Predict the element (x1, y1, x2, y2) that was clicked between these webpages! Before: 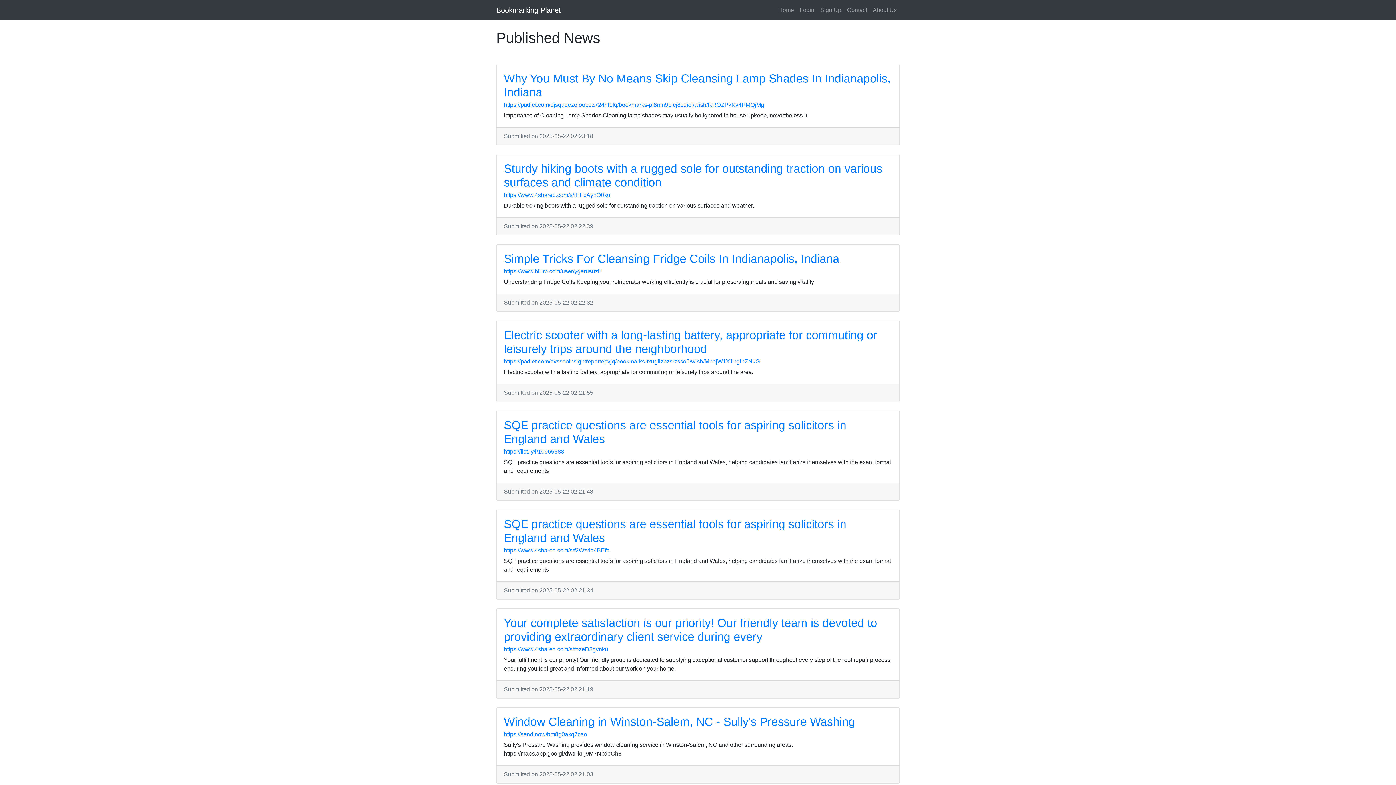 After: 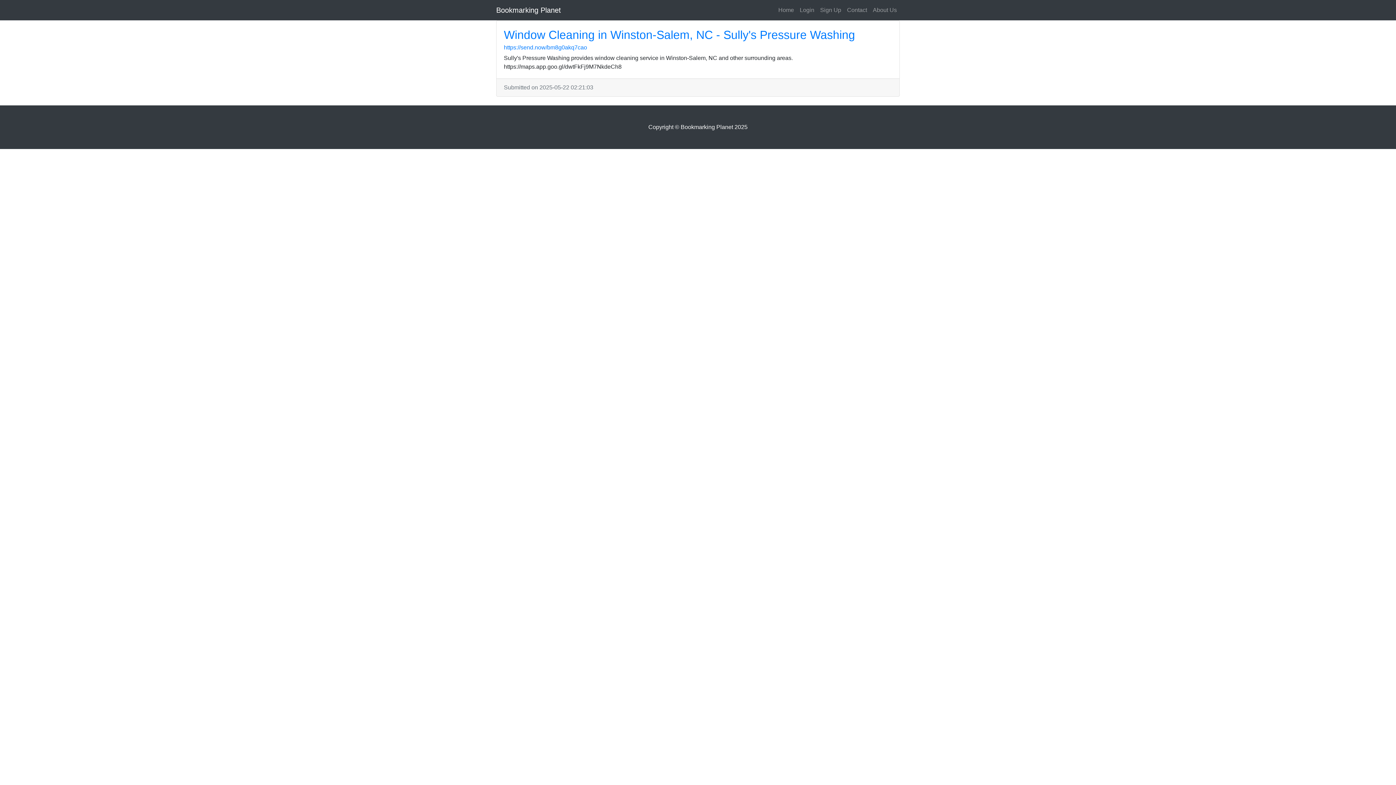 Action: label: Window Cleaning in Winston-Salem, NC - Sully's Pressure Washing bbox: (504, 715, 855, 728)